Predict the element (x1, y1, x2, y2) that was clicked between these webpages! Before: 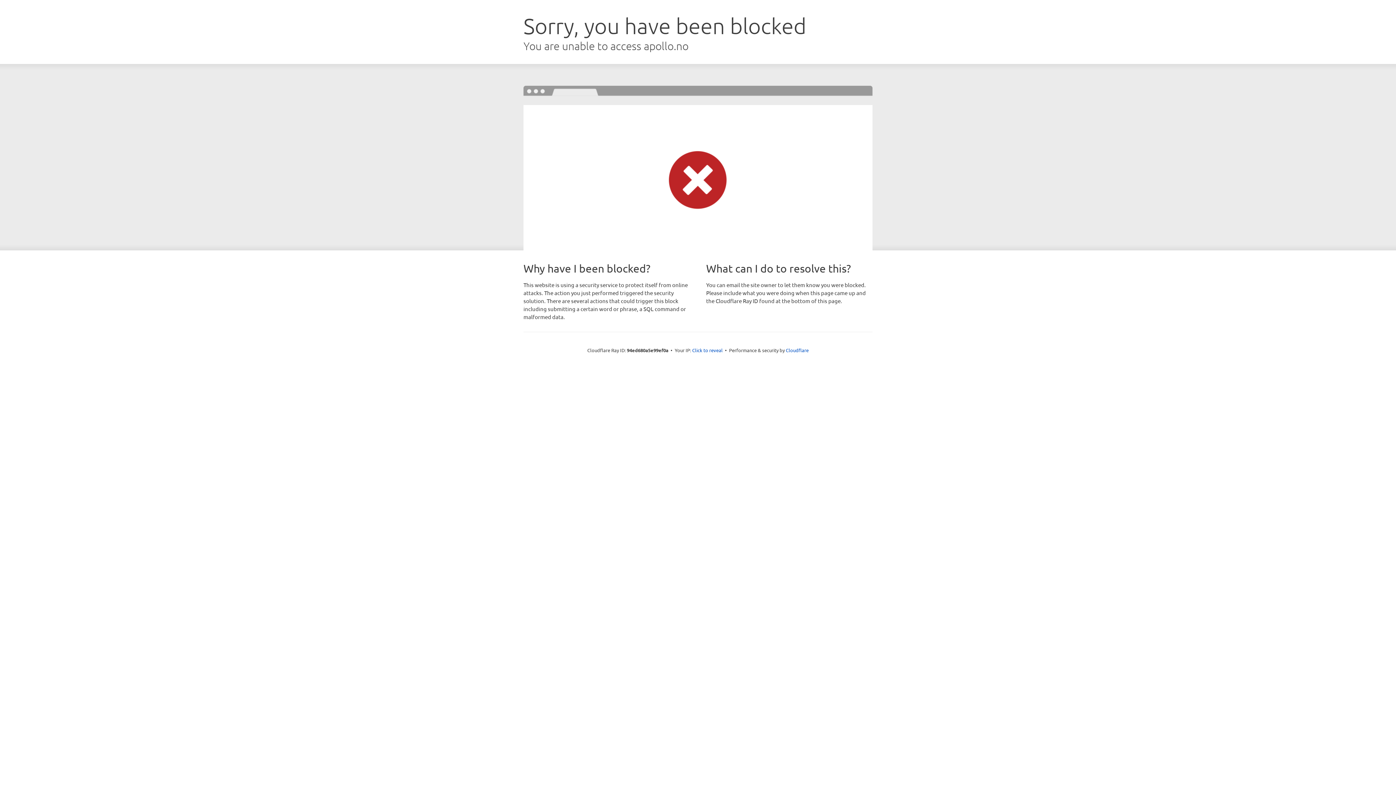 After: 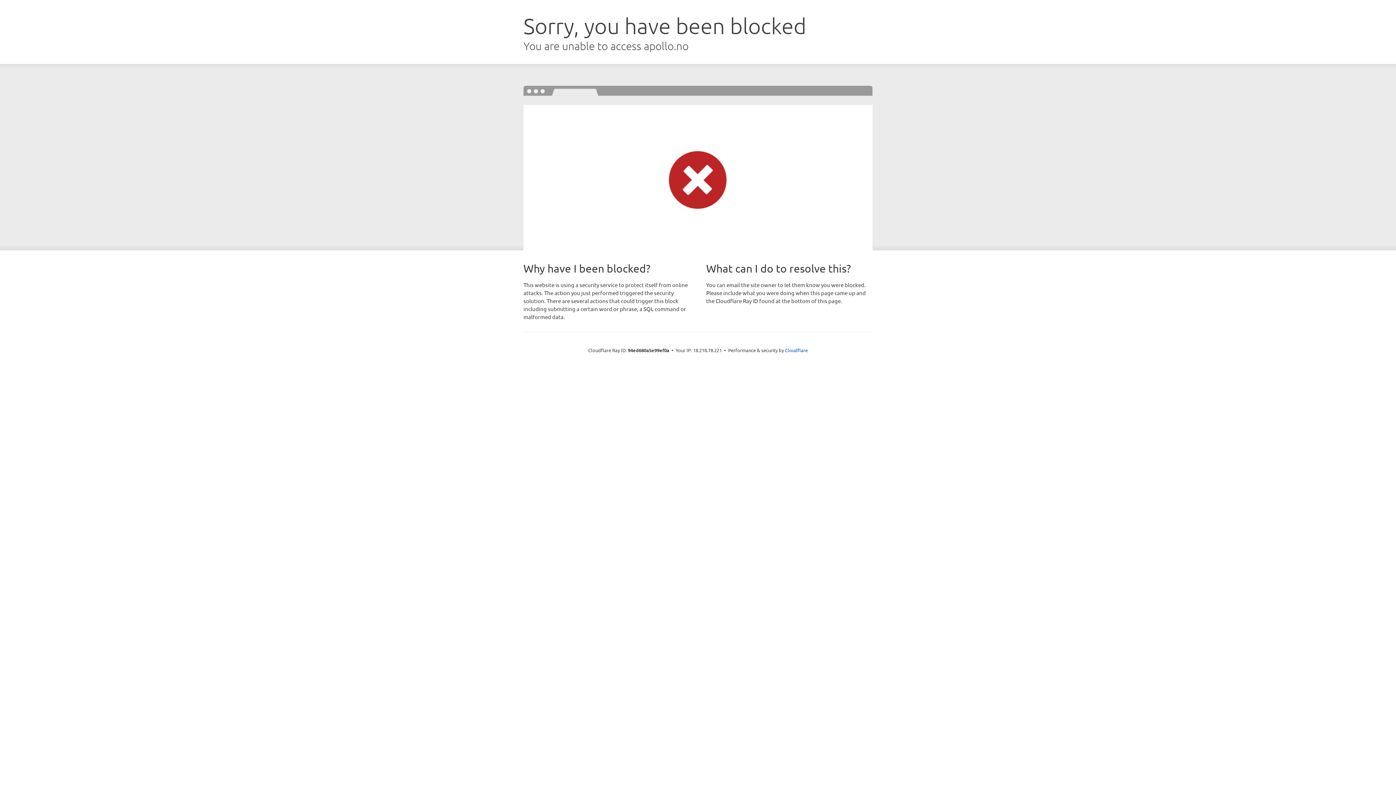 Action: label: Click to reveal bbox: (692, 346, 722, 353)